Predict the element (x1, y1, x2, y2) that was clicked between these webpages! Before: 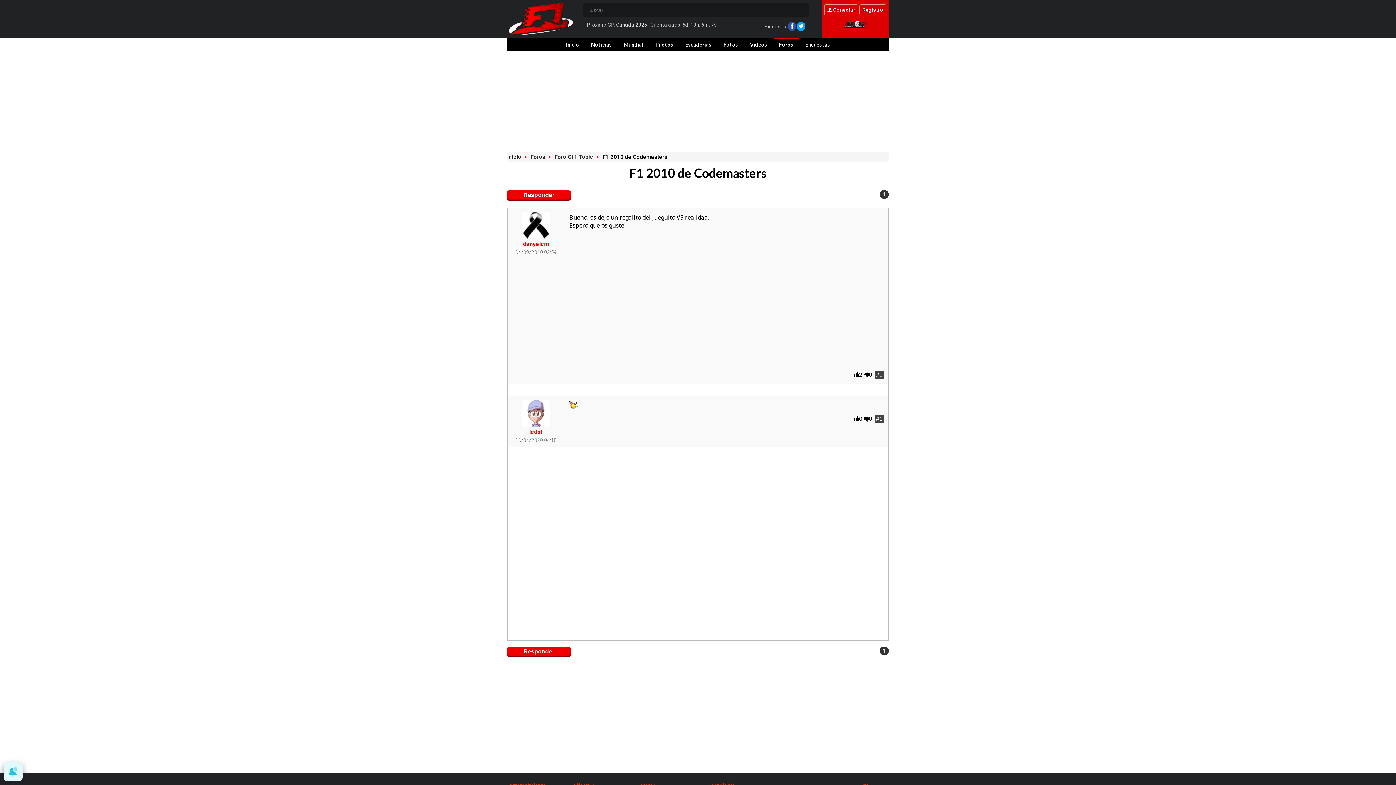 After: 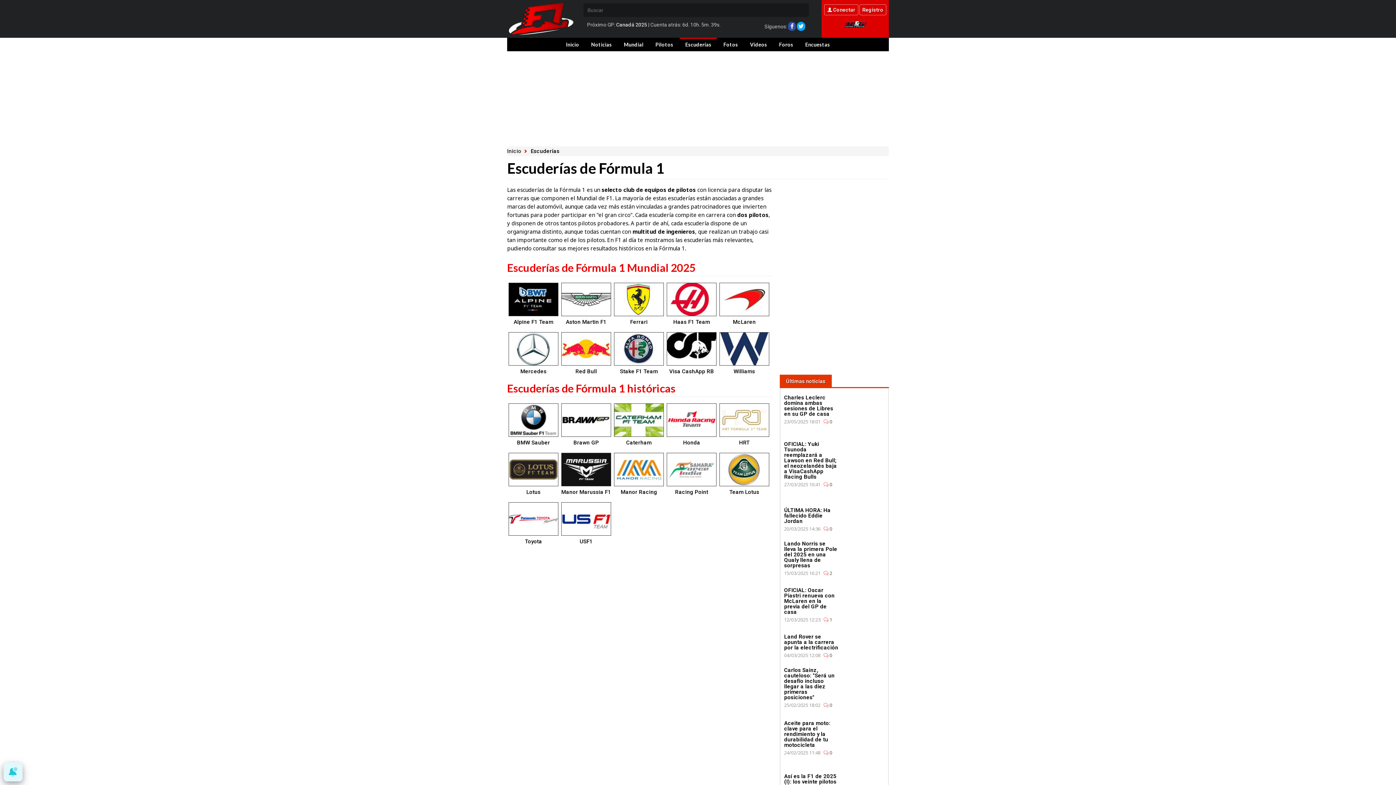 Action: label: Escuderías bbox: (680, 37, 717, 51)